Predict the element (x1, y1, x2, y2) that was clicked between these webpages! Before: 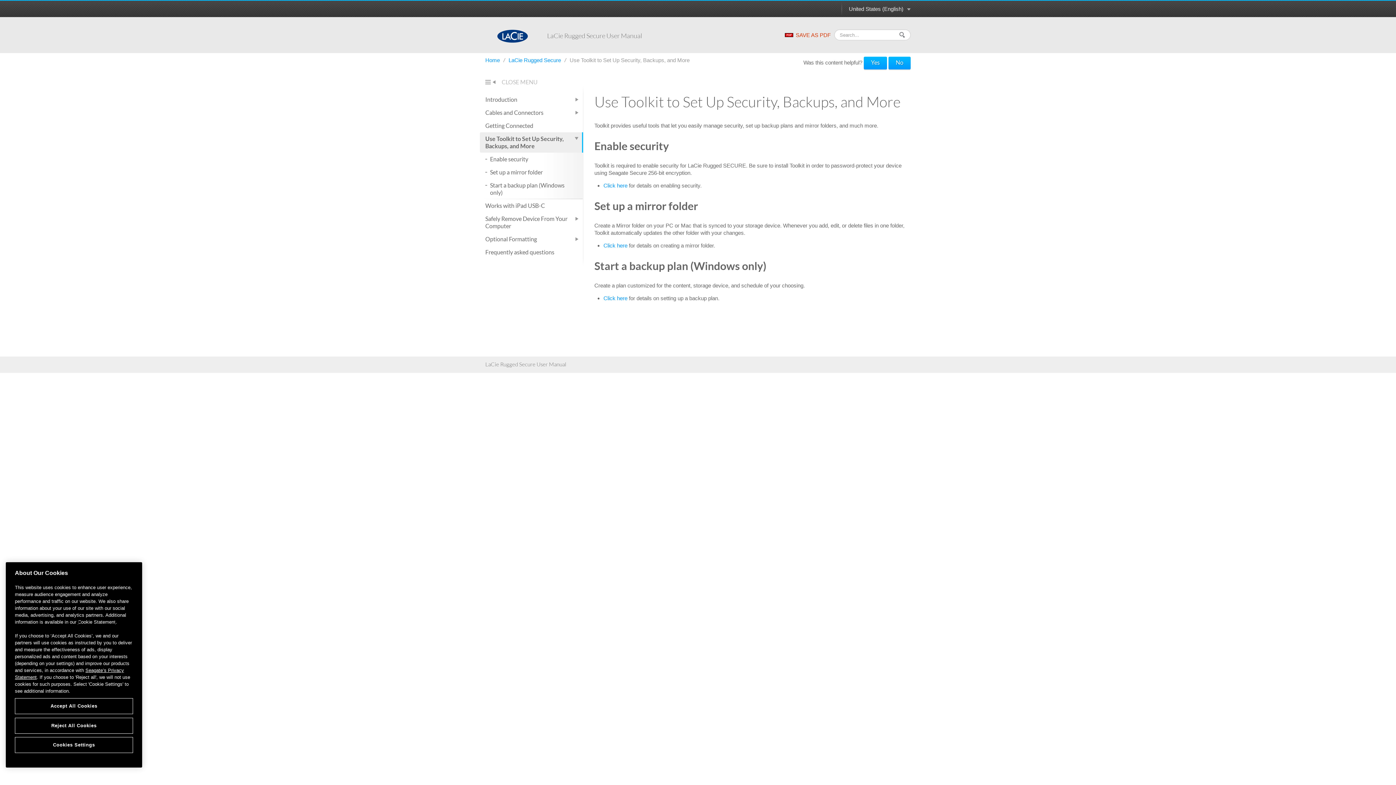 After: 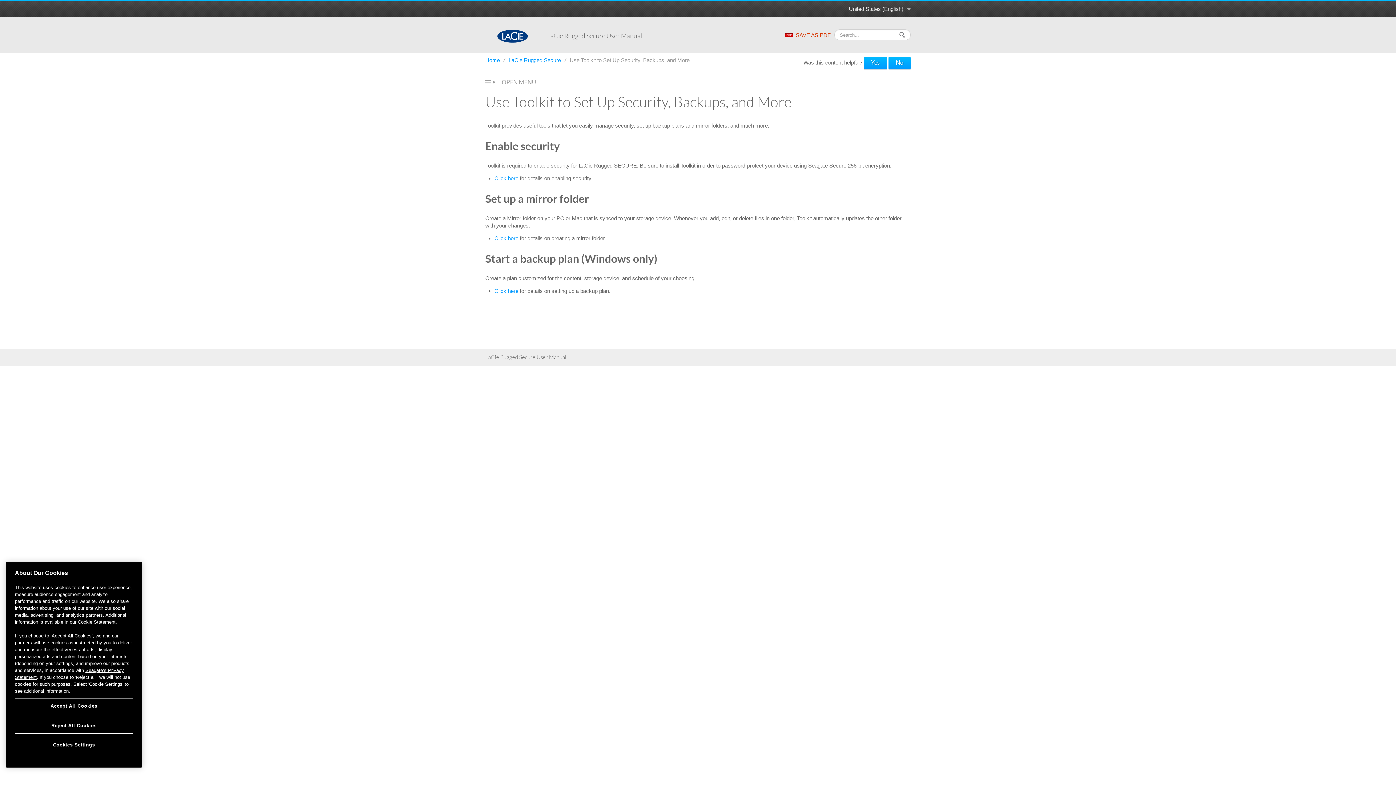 Action: label: CLOSE MENU bbox: (485, 78, 537, 86)